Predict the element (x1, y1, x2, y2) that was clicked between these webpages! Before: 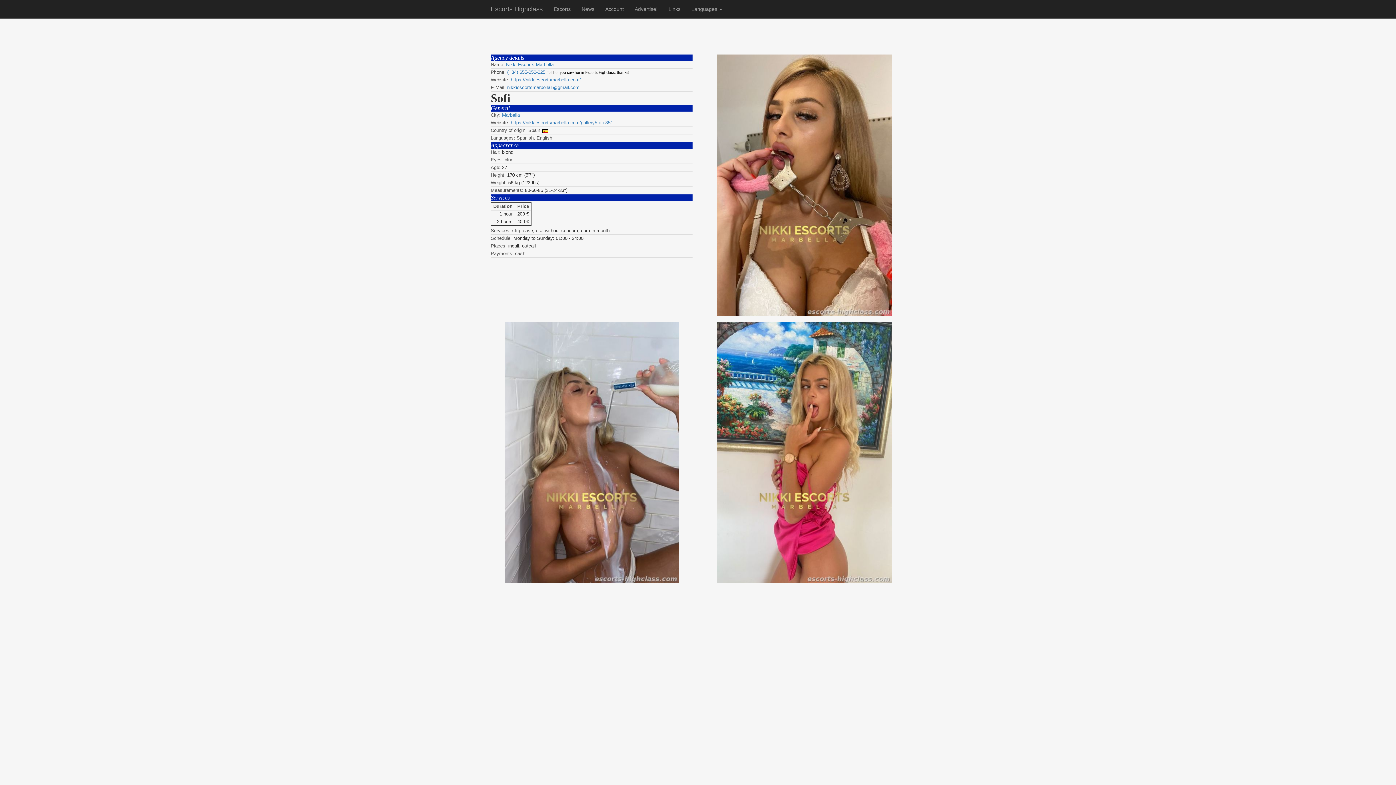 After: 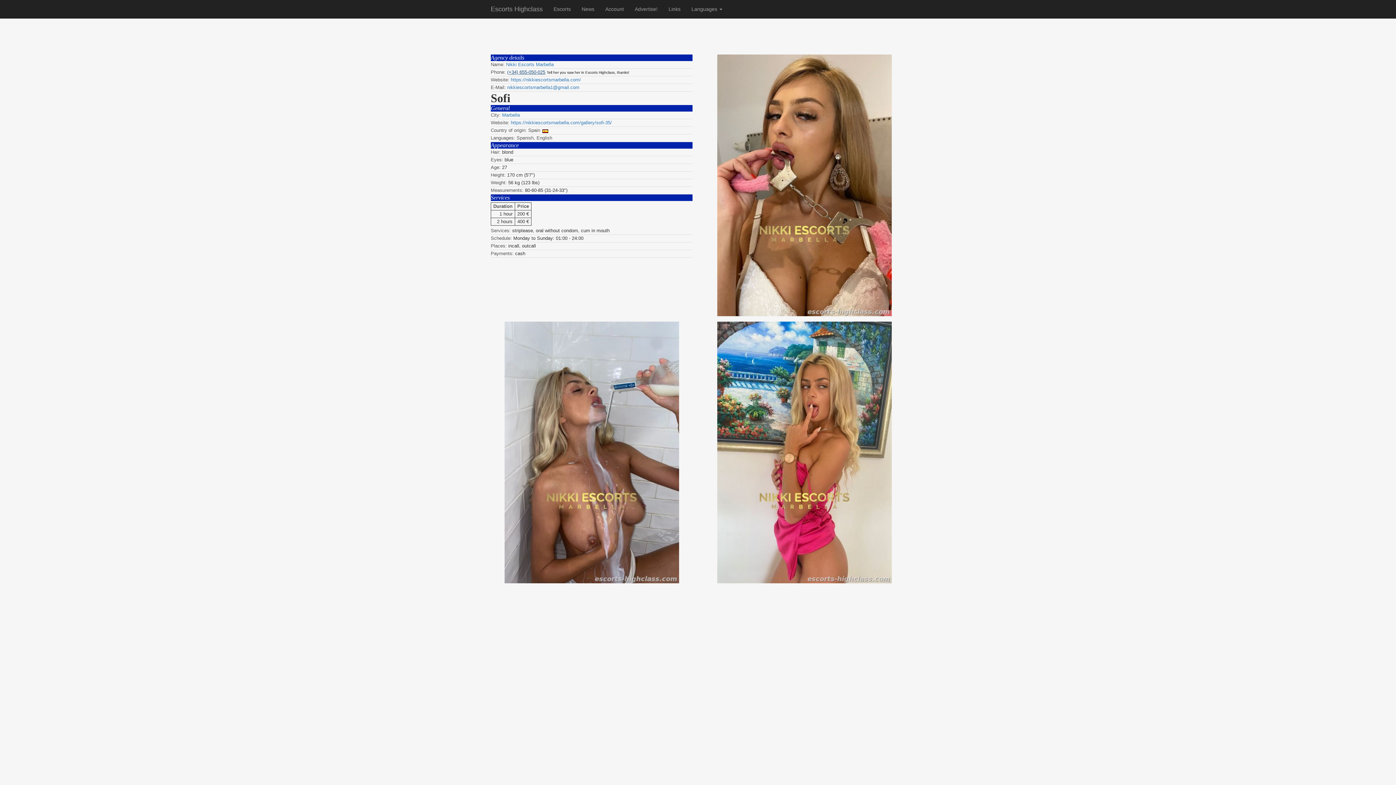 Action: bbox: (507, 69, 545, 74) label: (+34) 655-050-025